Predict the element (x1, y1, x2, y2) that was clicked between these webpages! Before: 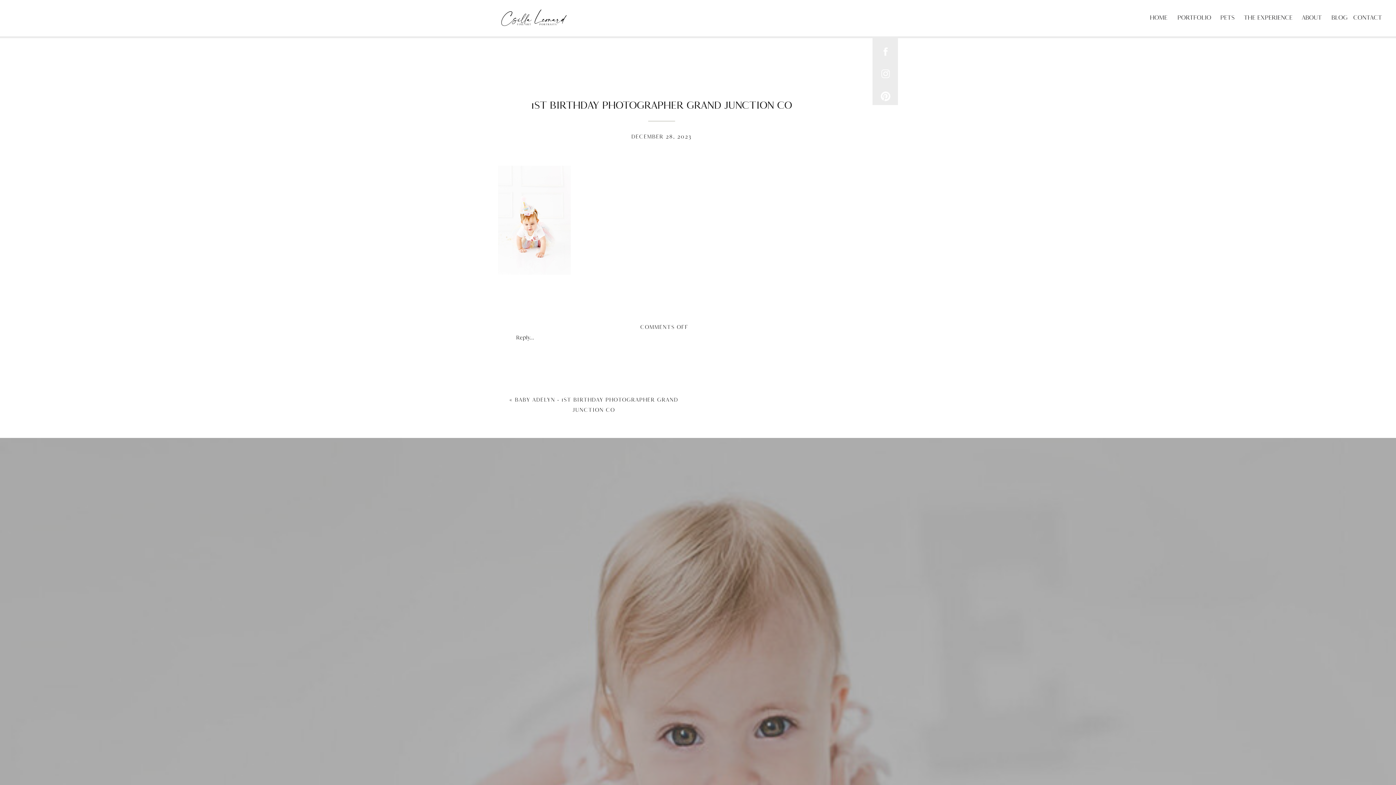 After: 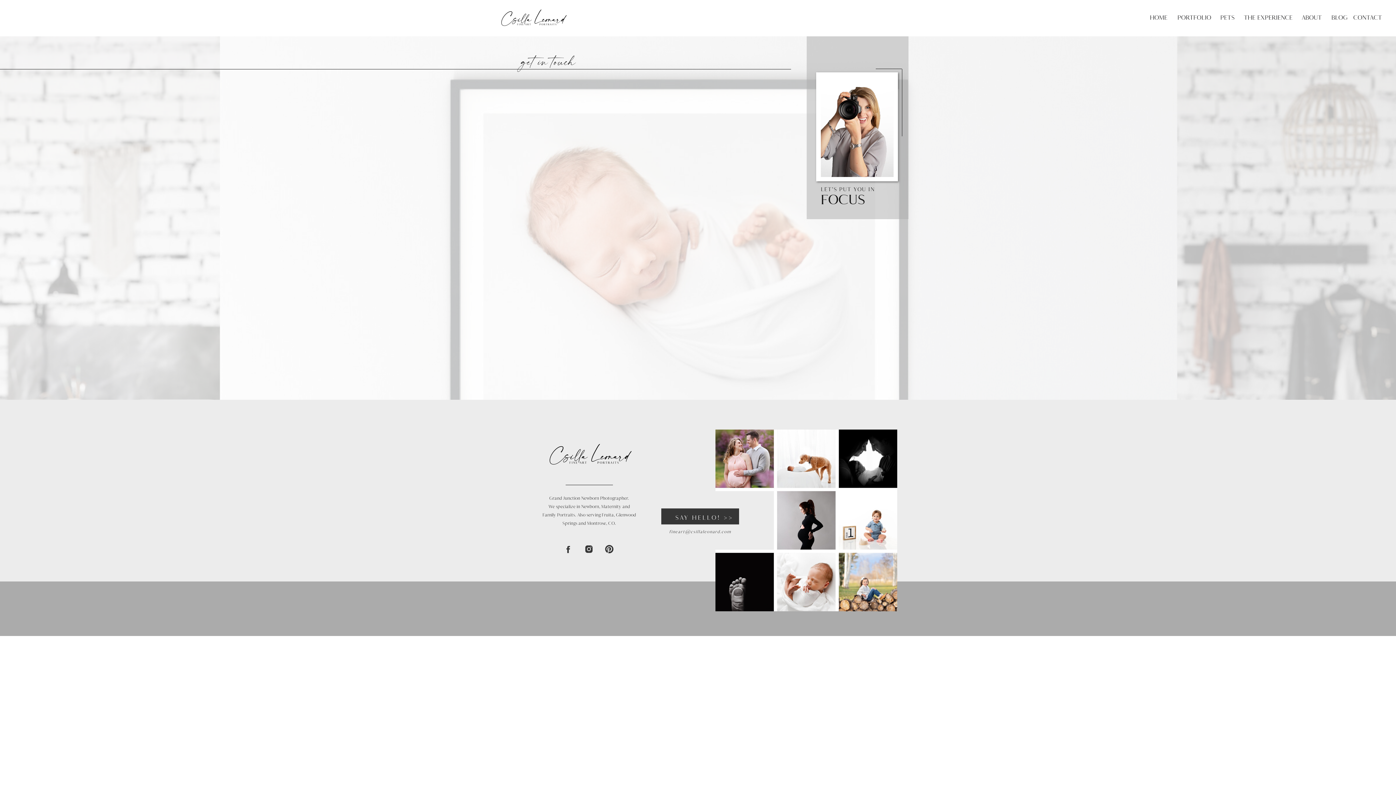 Action: label: CONTACT bbox: (1352, 12, 1384, 24)